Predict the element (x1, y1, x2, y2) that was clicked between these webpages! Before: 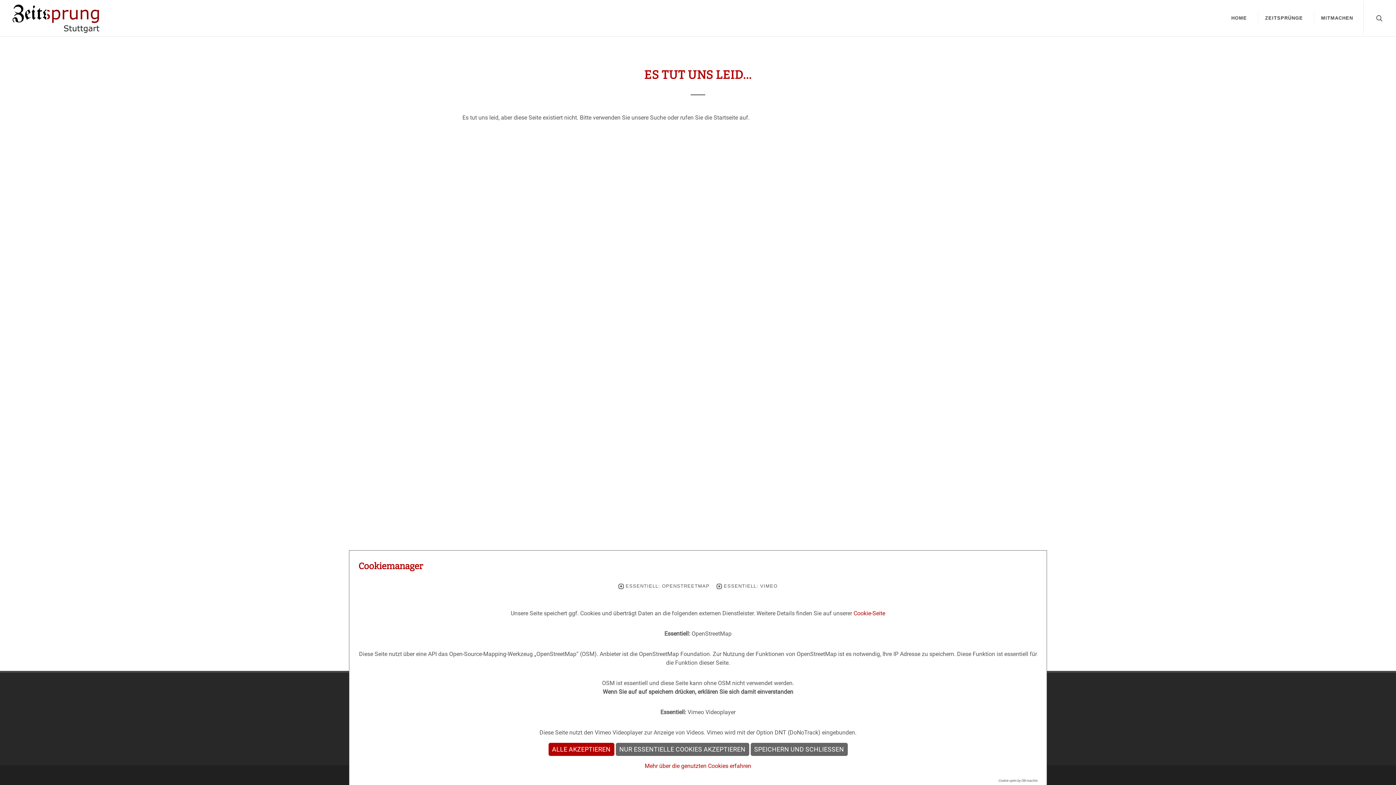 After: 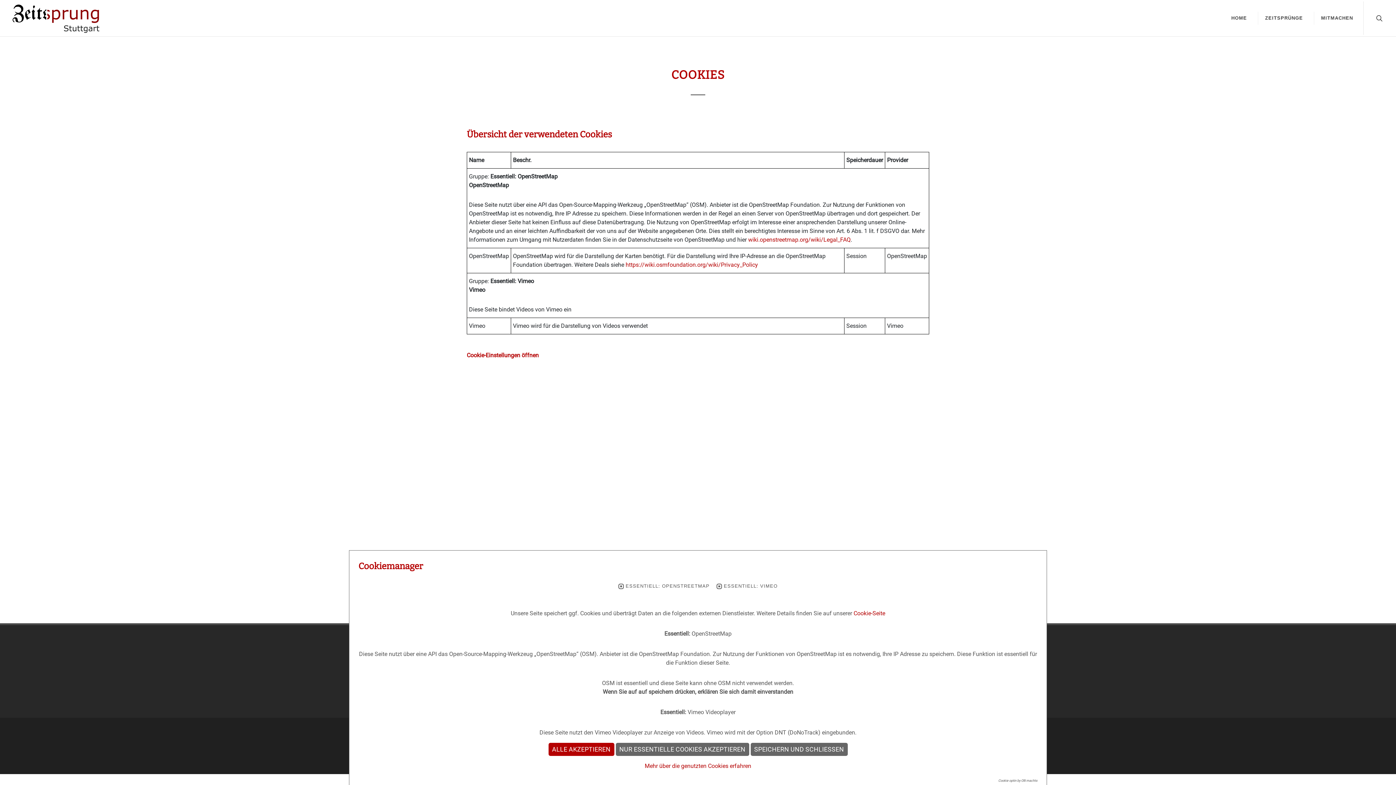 Action: bbox: (644, 762, 751, 769) label: Mehr über die genutzten Cookies erfahren